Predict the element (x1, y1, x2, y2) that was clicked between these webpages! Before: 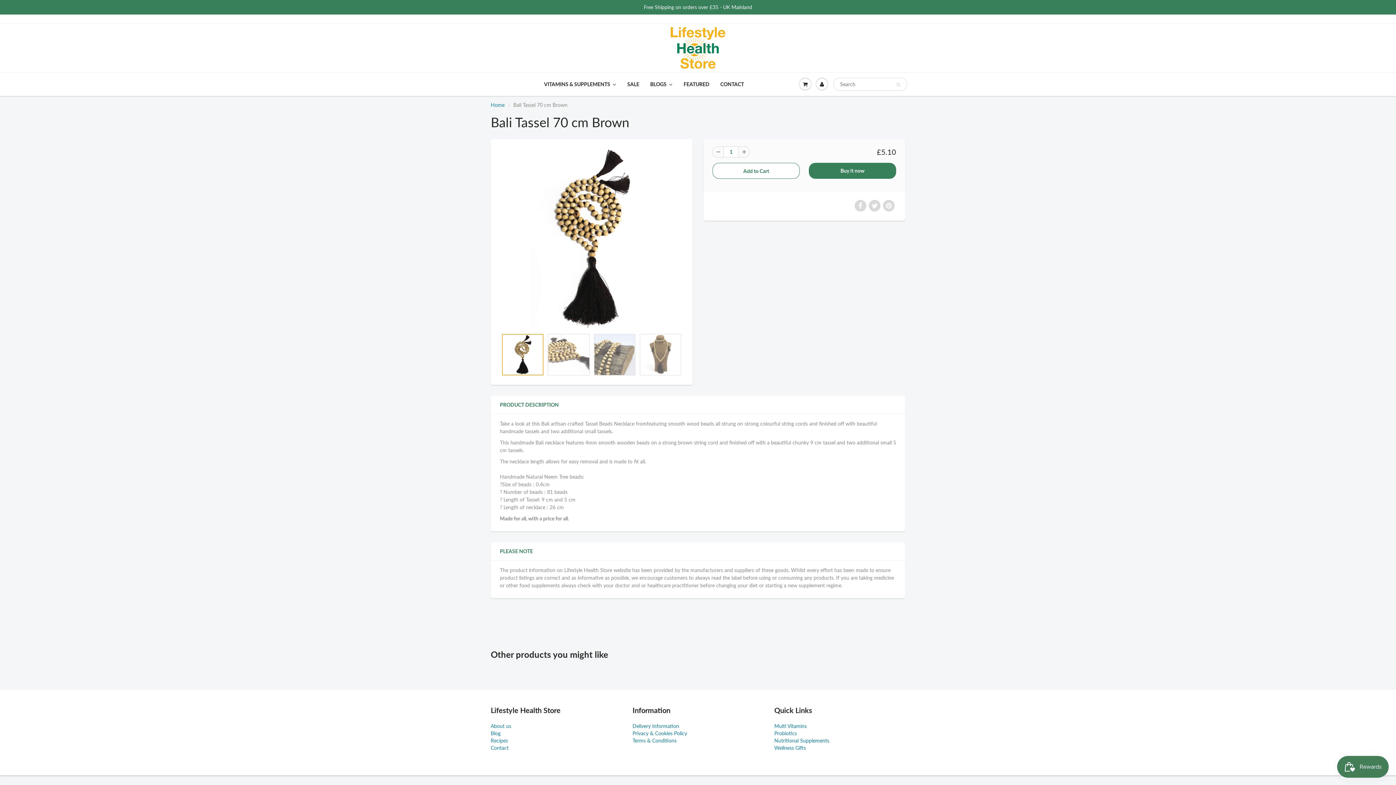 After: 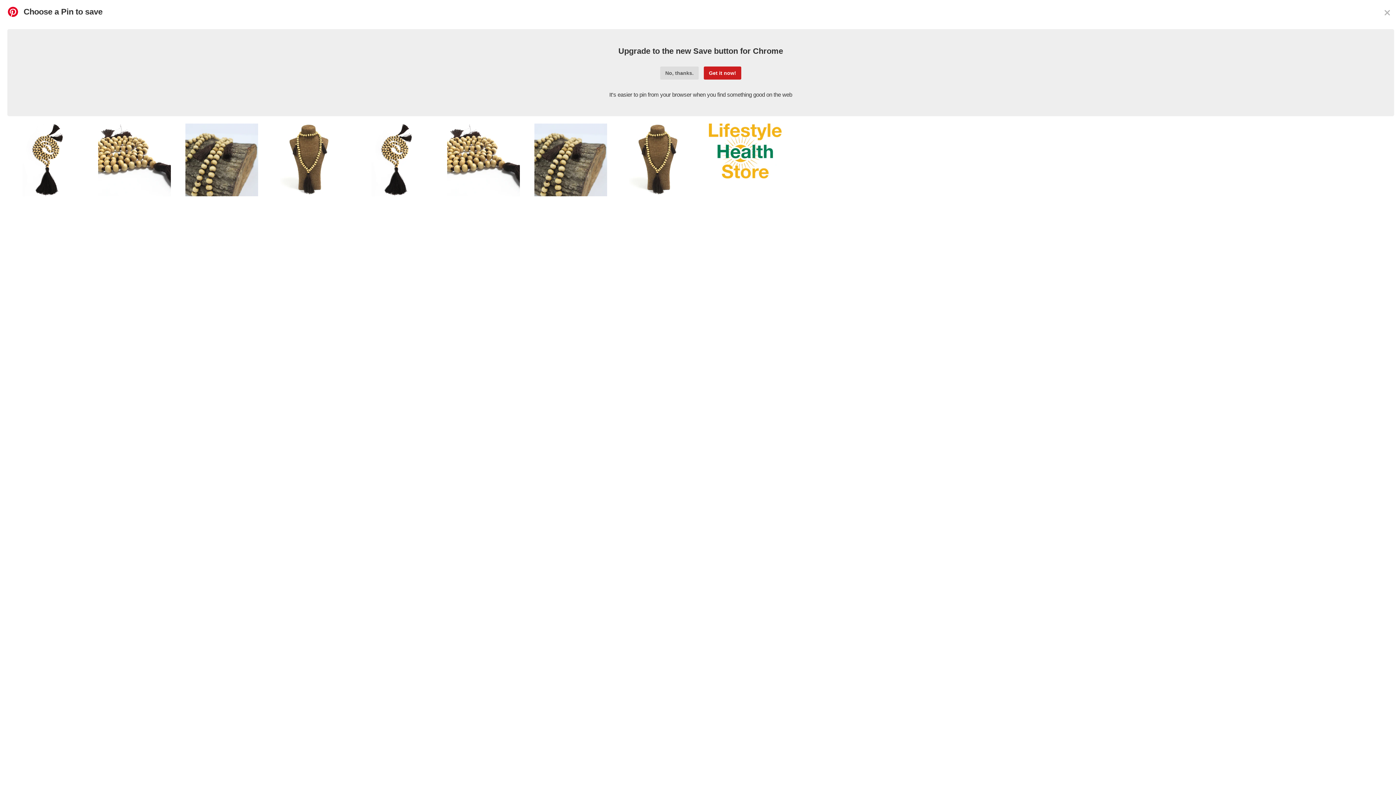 Action: bbox: (883, 199, 894, 211)